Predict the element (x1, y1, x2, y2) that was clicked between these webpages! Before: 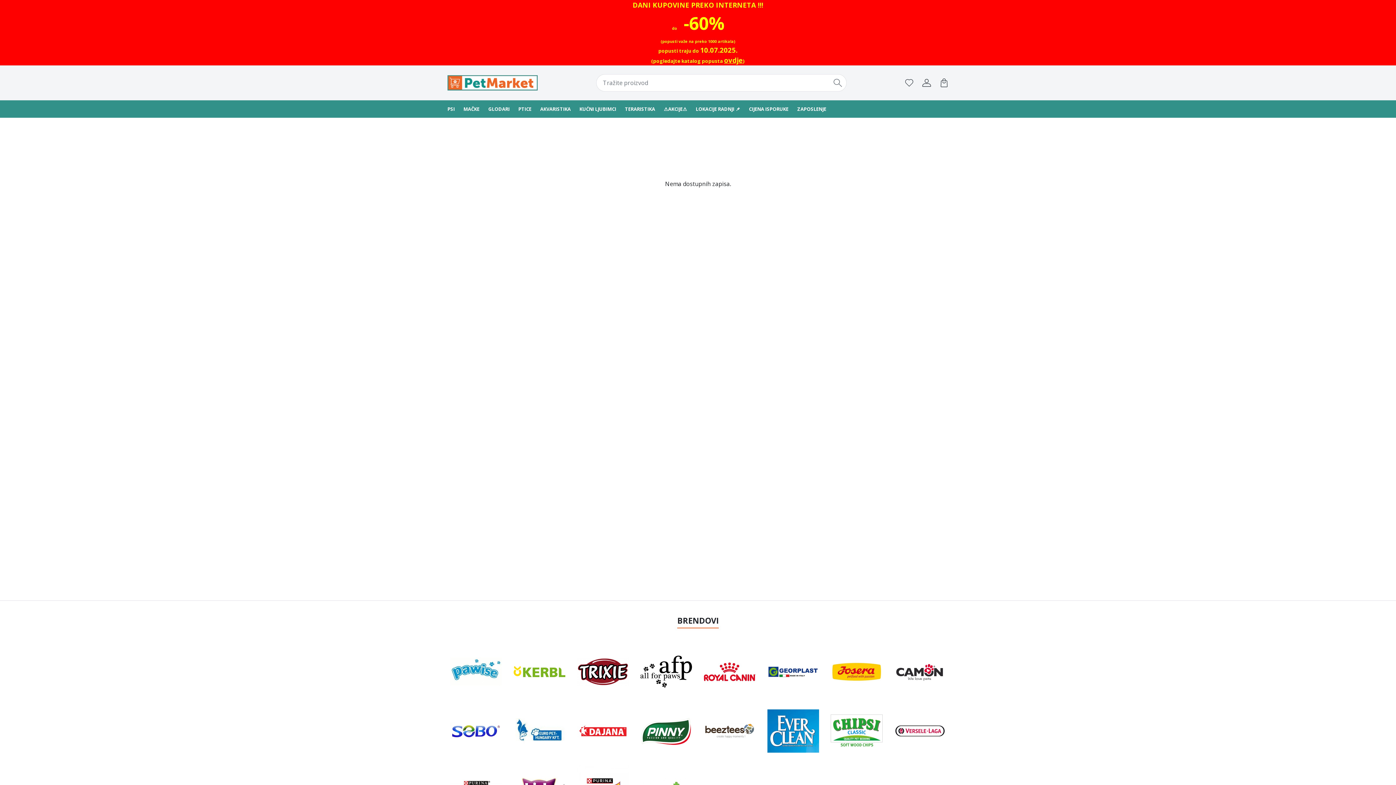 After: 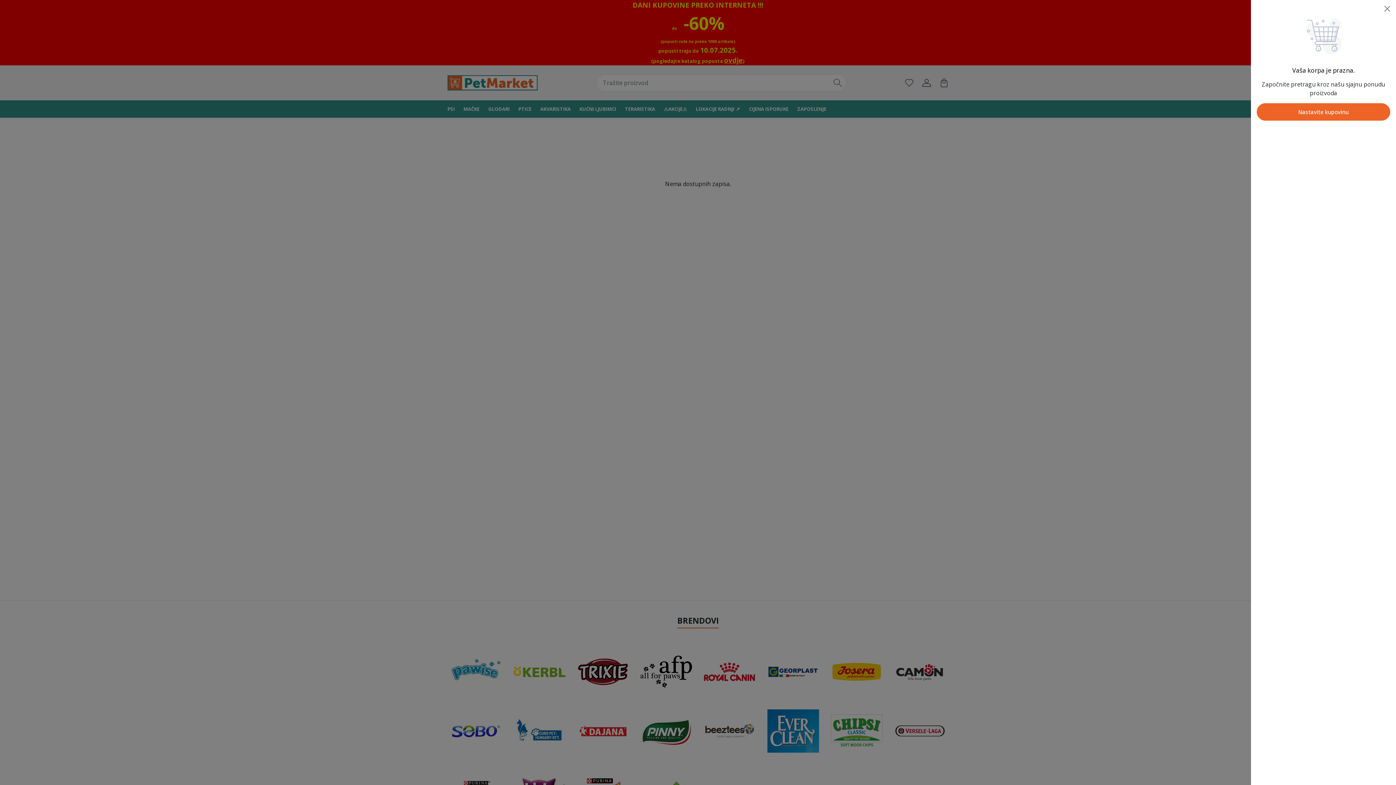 Action: label: Korpa bbox: (940, 65, 948, 100)